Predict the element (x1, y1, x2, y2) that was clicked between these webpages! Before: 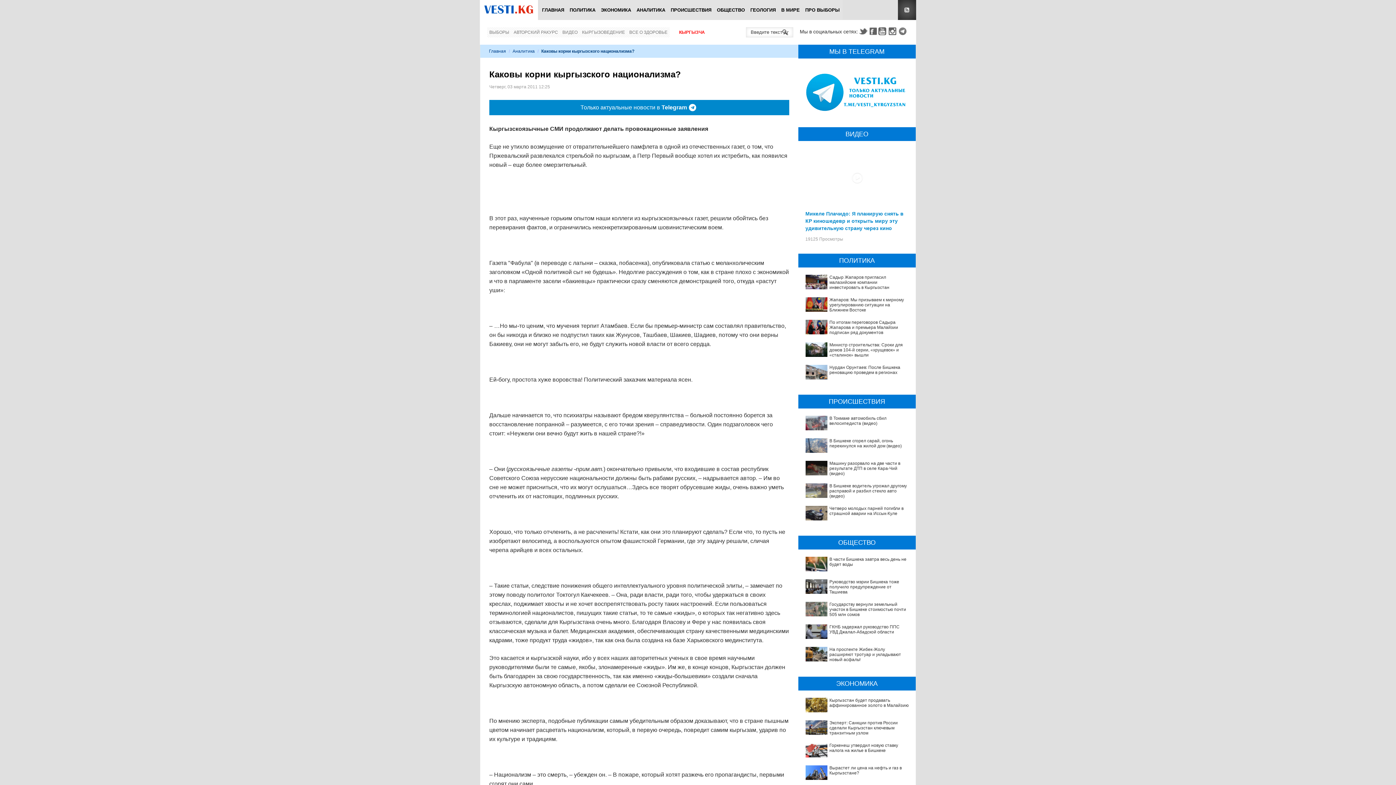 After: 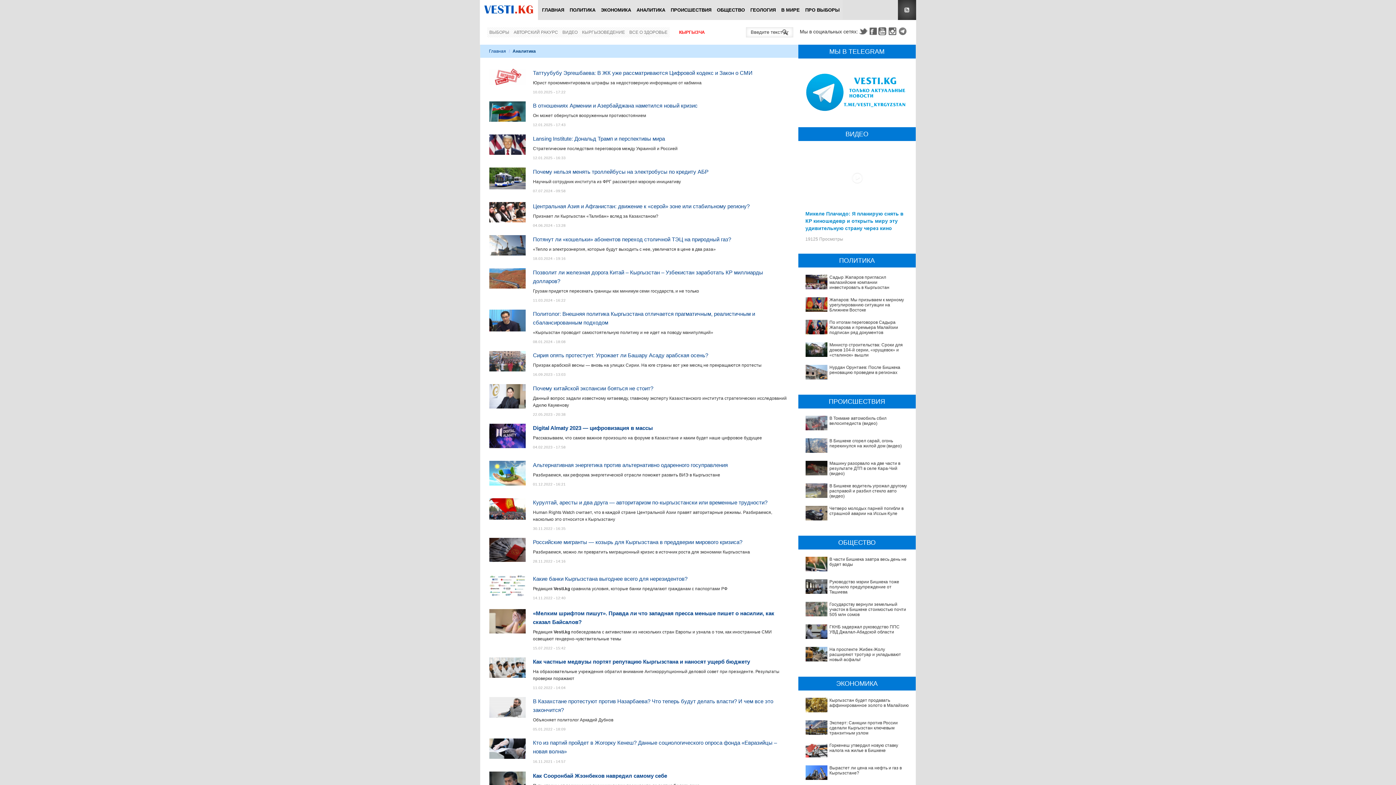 Action: label: Аналитика bbox: (512, 48, 534, 53)